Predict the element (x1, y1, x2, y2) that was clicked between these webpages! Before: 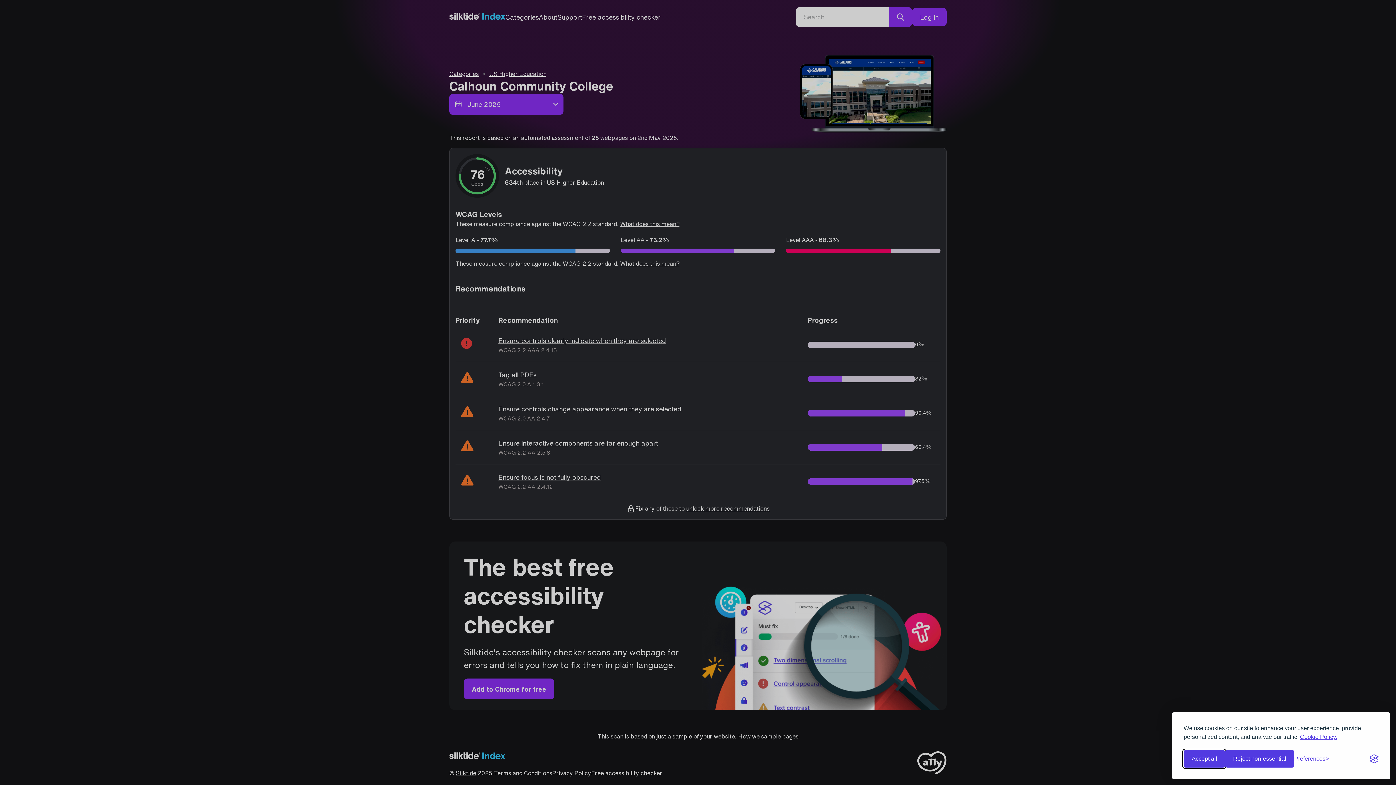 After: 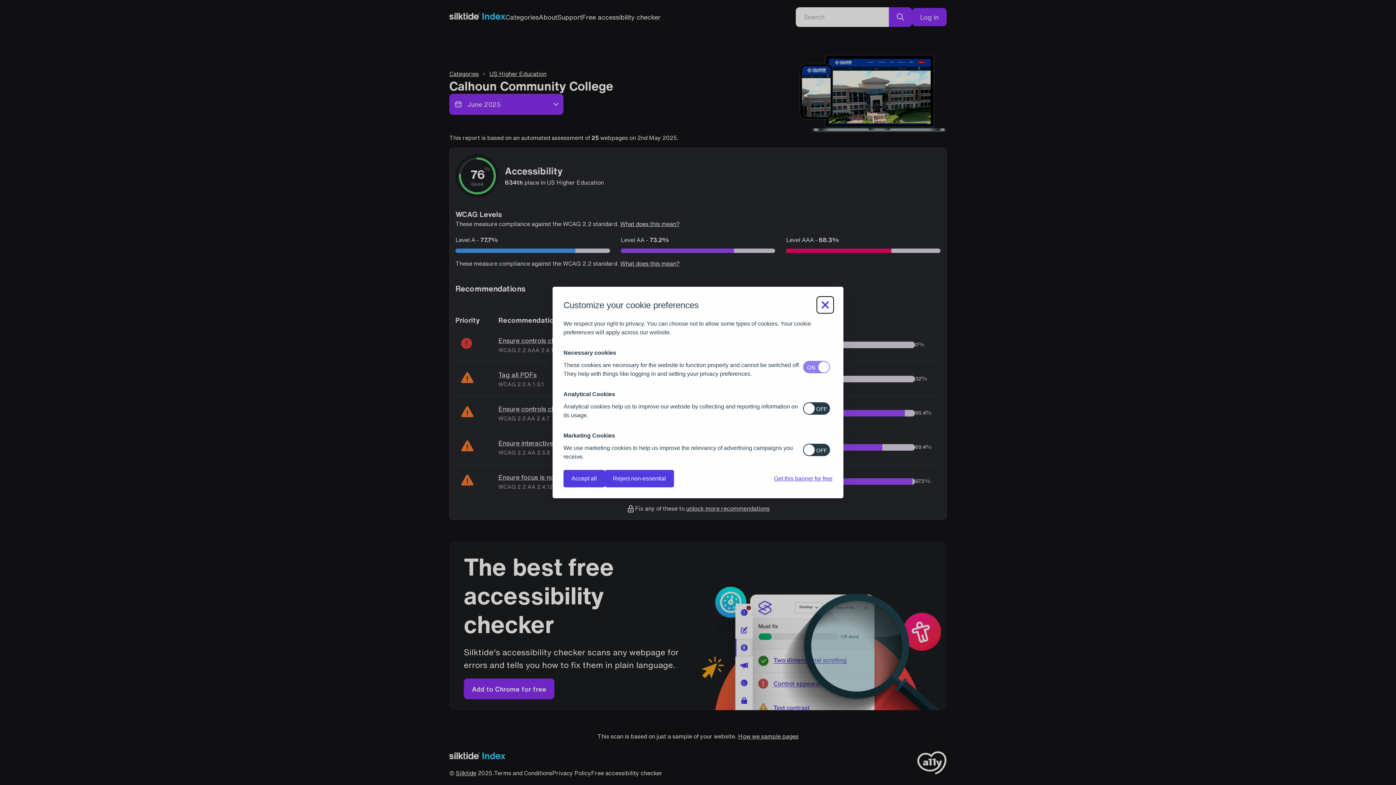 Action: bbox: (1294, 756, 1329, 762) label: Toggle preferences